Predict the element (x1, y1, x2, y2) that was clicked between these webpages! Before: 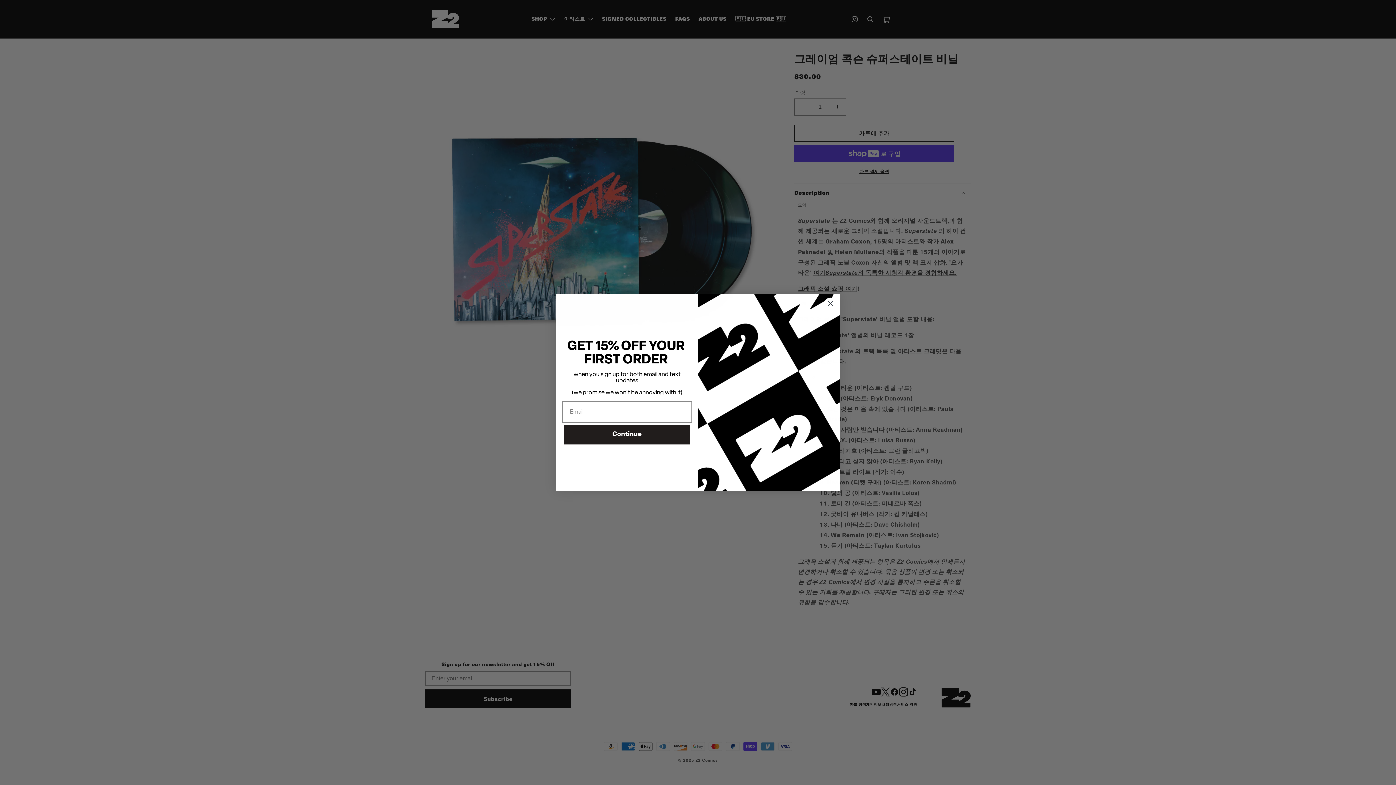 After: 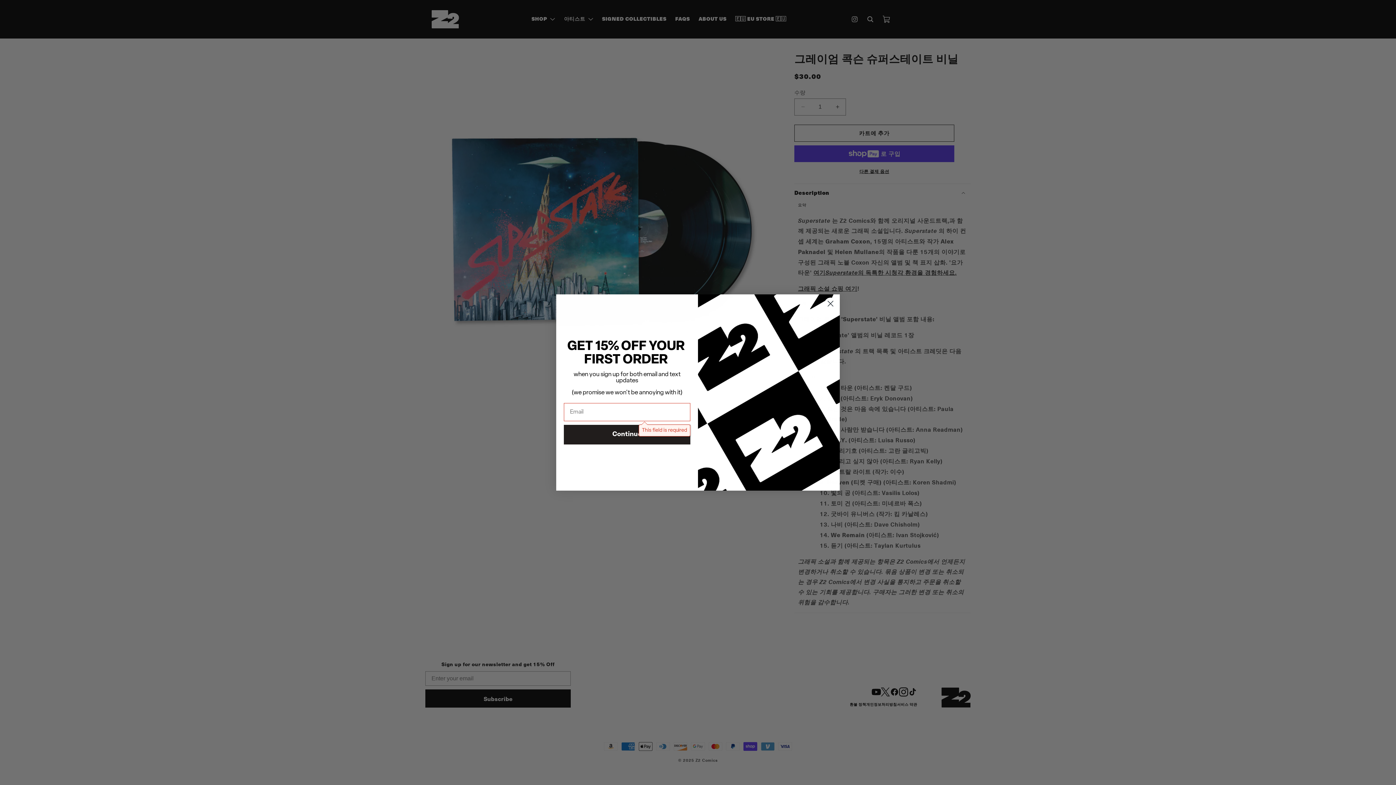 Action: bbox: (564, 424, 690, 444) label: Continue